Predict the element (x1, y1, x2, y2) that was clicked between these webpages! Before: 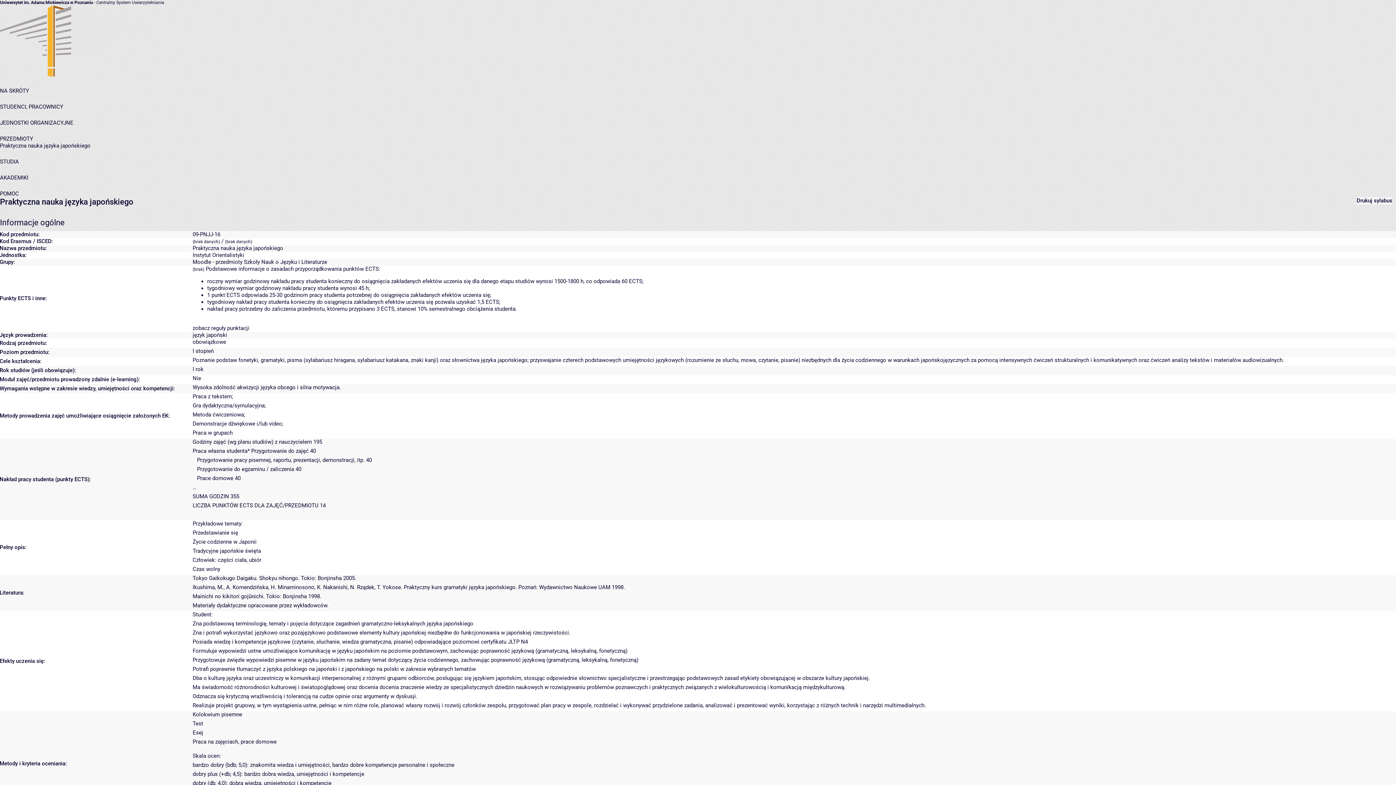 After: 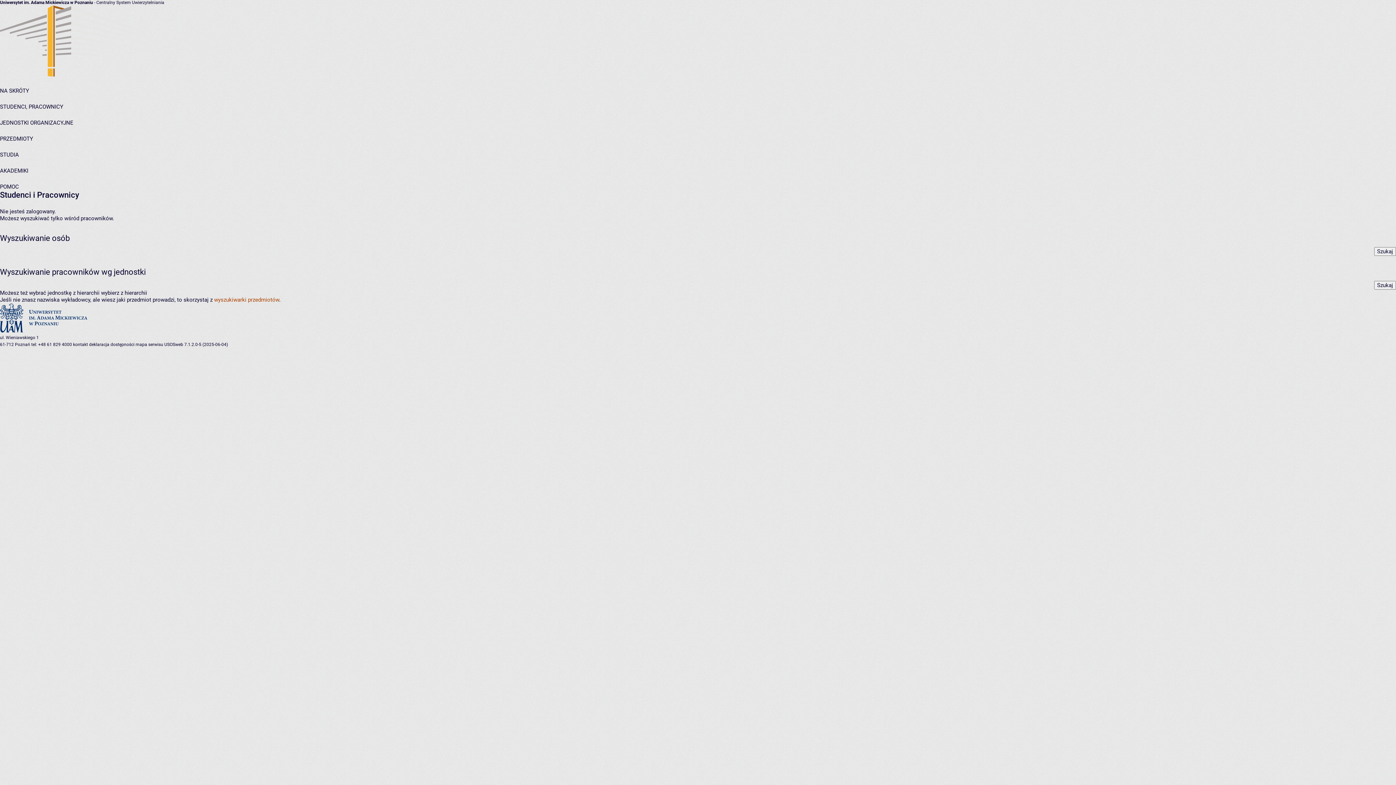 Action: bbox: (0, 103, 63, 110) label: STUDENCI, PRACOWNICY